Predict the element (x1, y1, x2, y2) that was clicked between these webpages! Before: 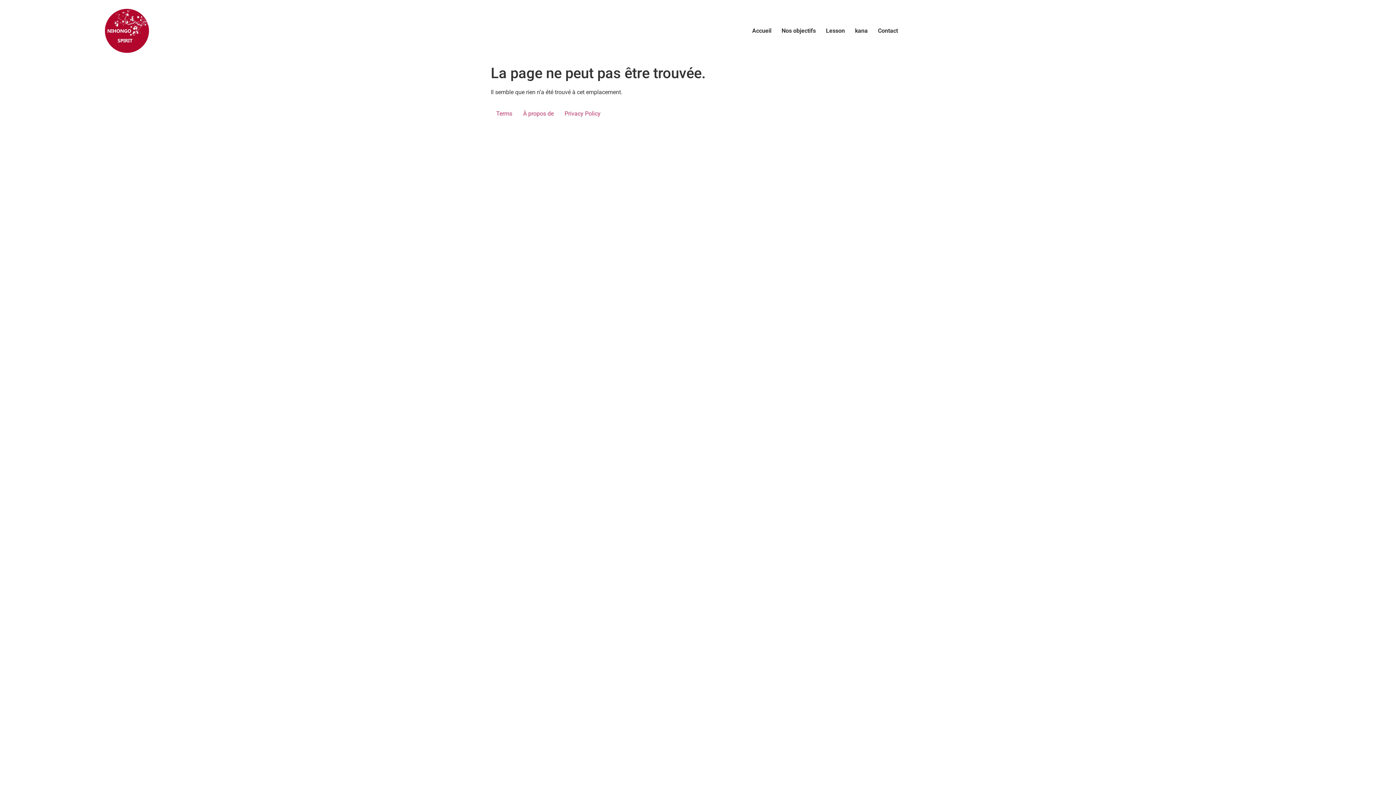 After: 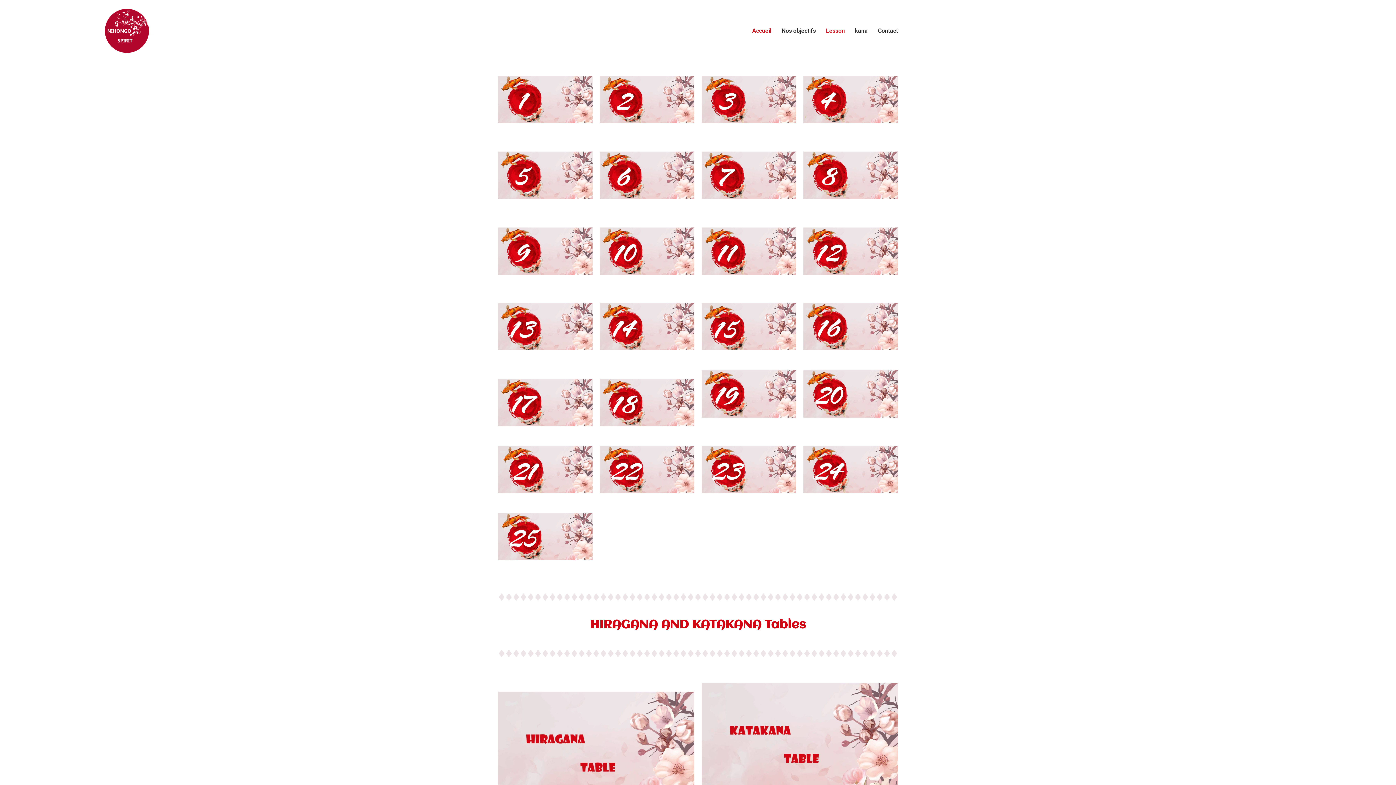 Action: bbox: (821, 22, 850, 39) label: Lesson